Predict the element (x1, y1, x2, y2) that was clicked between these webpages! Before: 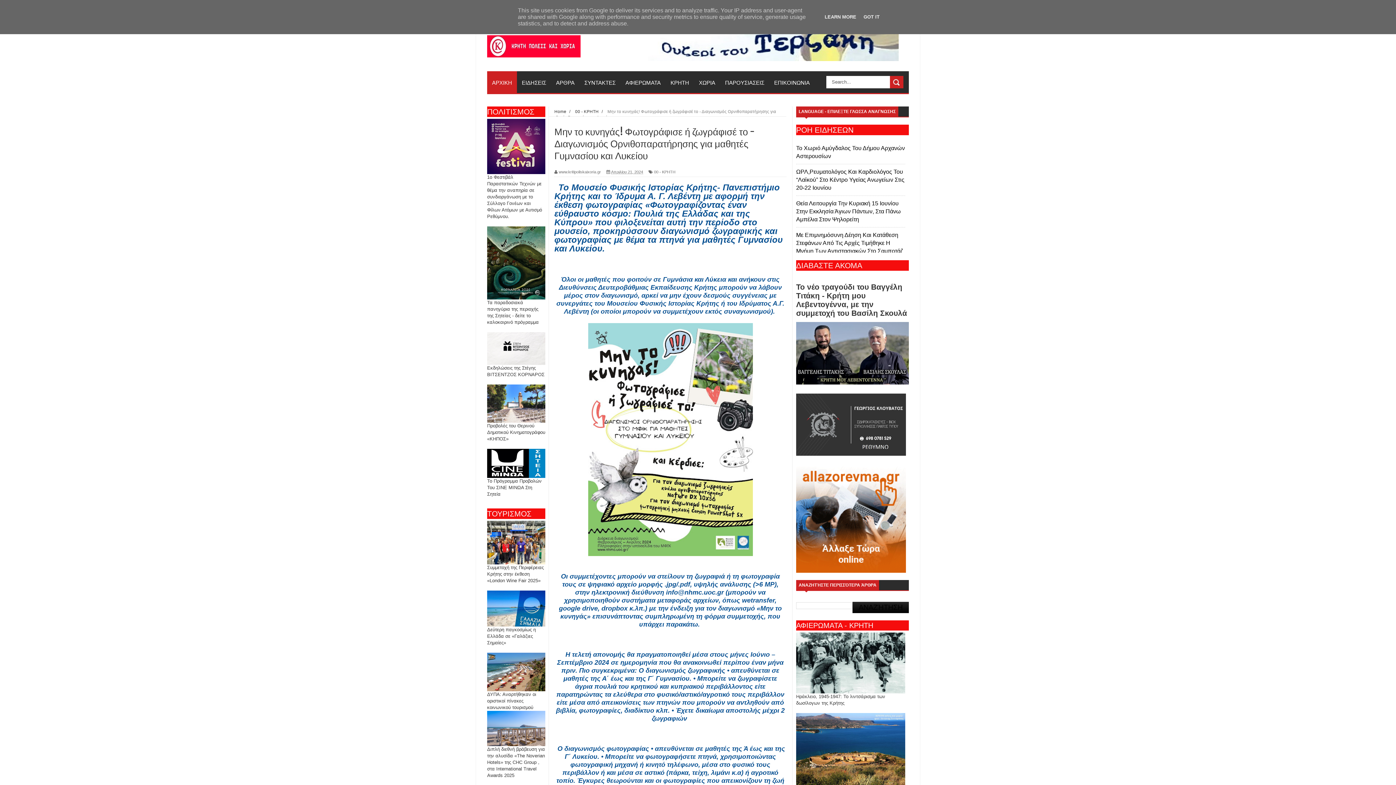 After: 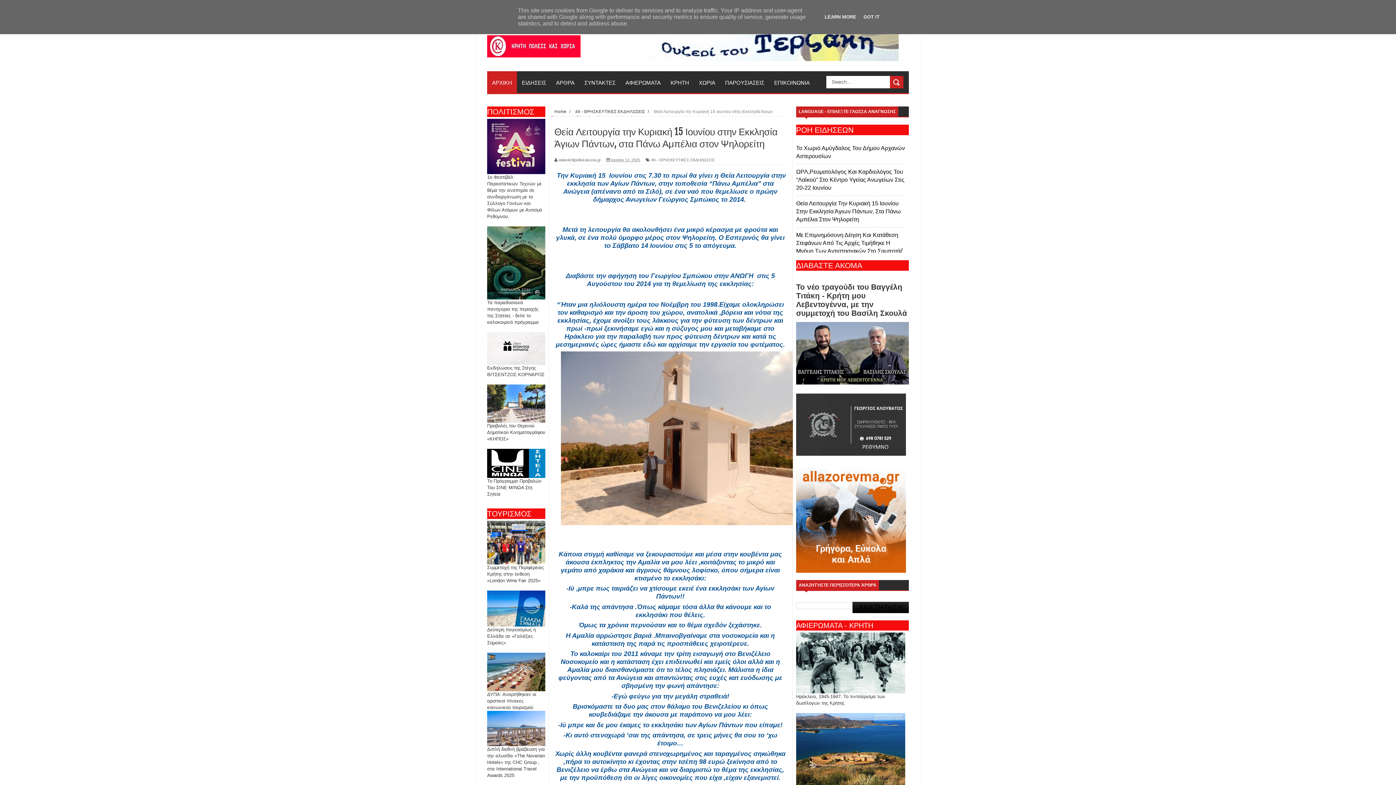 Action: label: Θεία Λειτουργία Την Κυριακή 15 Ιουνίου Στην Εκκλησία Άγιων Πάντων, Στα Πάνω Αμπέλια Στον Ψηλορείτη bbox: (796, 200, 901, 222)